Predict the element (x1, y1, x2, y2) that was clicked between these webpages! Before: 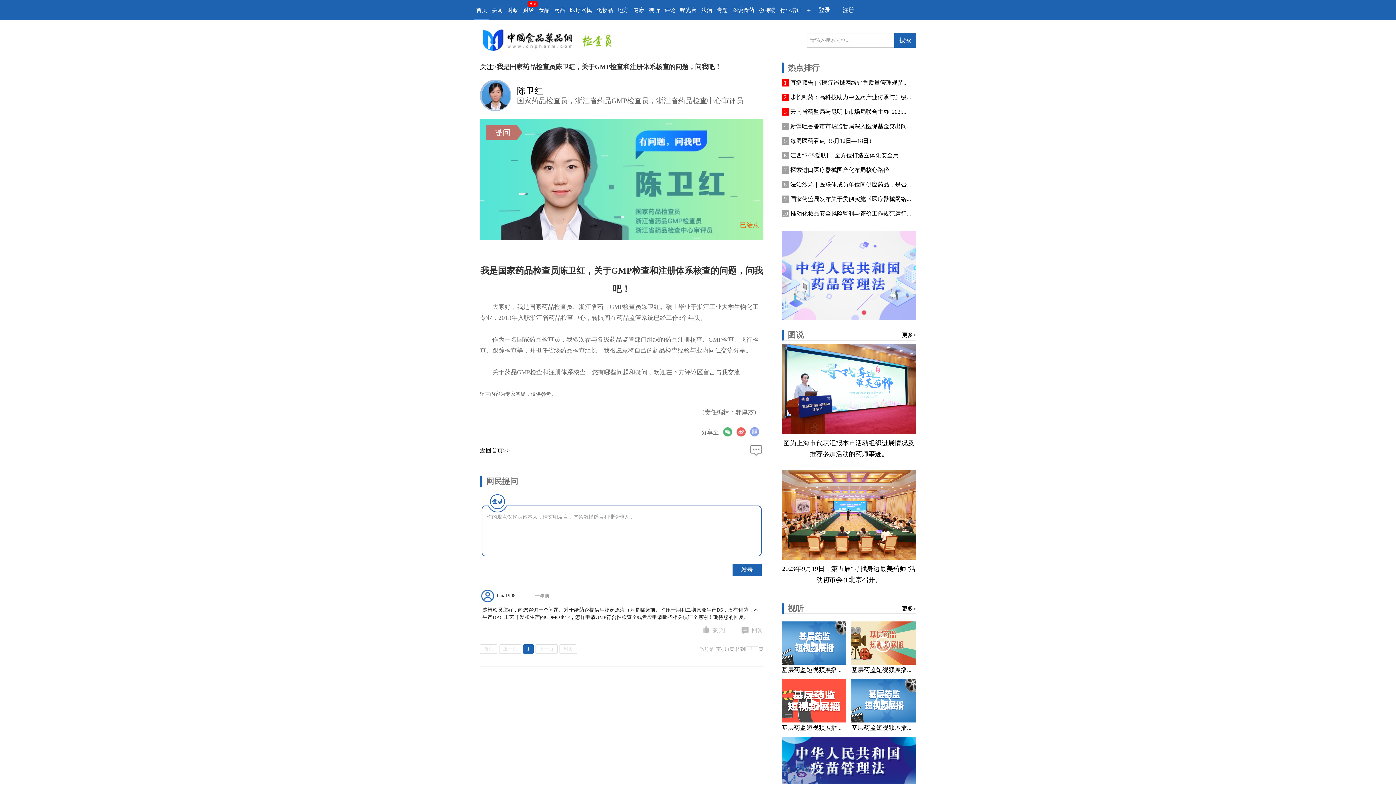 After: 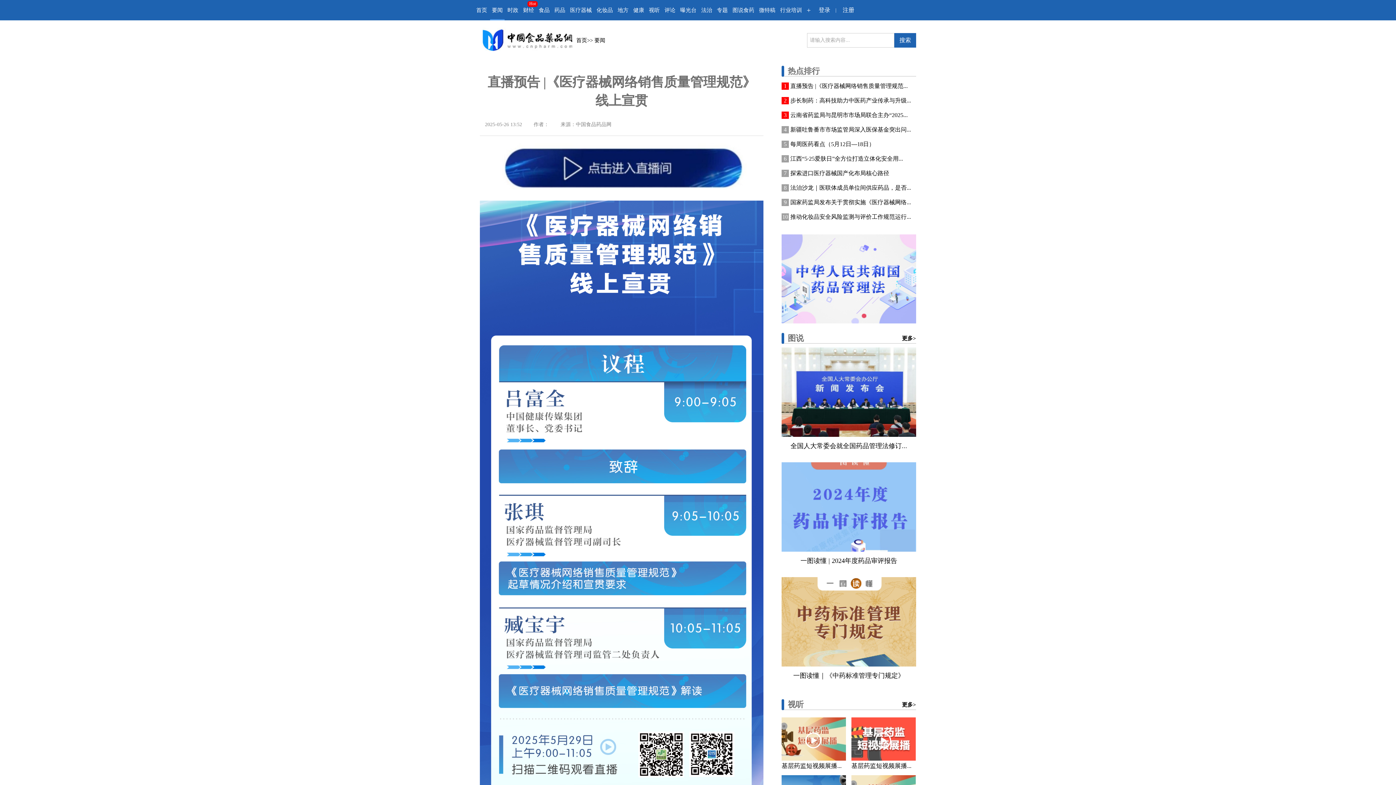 Action: label: 直播预告 |《医疗器械网络销售质量管理规范... bbox: (790, 79, 908, 85)